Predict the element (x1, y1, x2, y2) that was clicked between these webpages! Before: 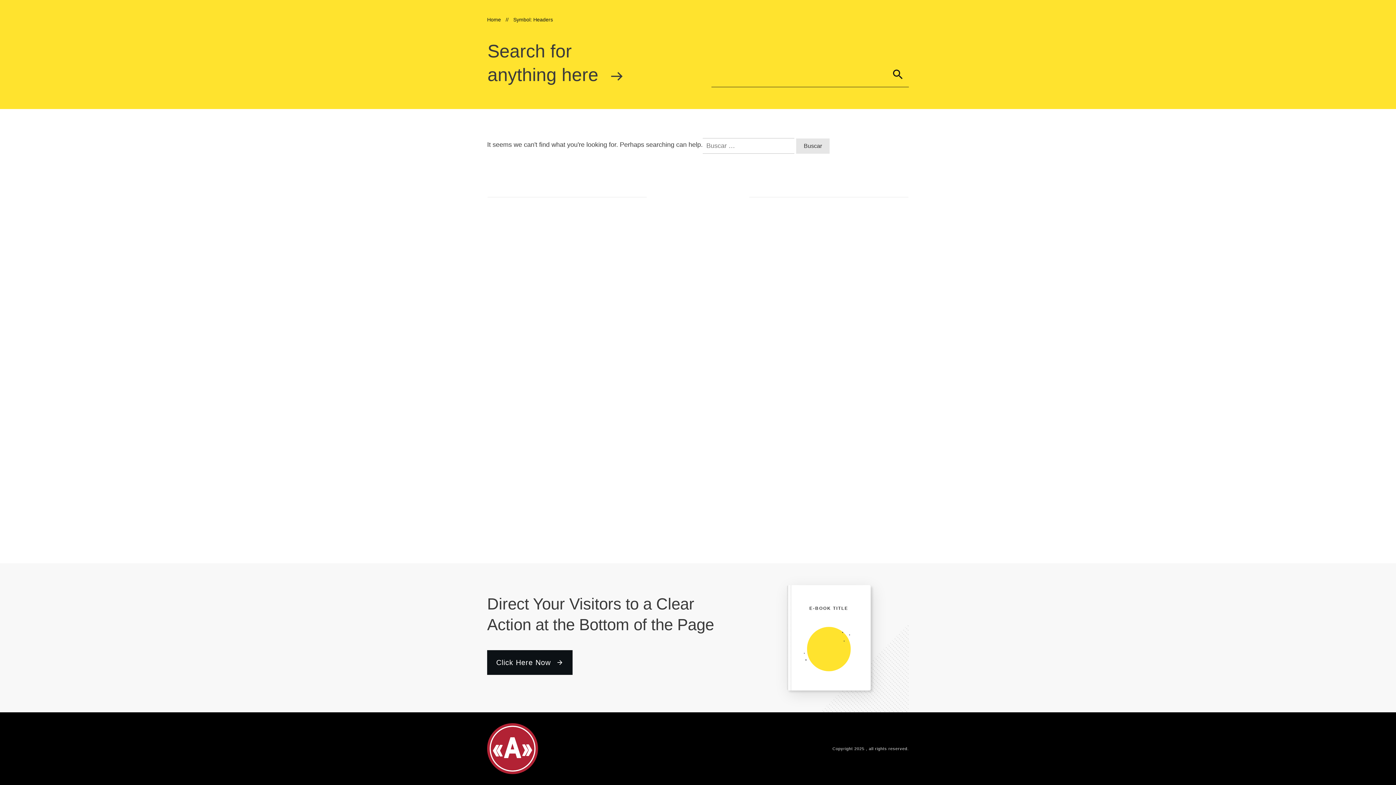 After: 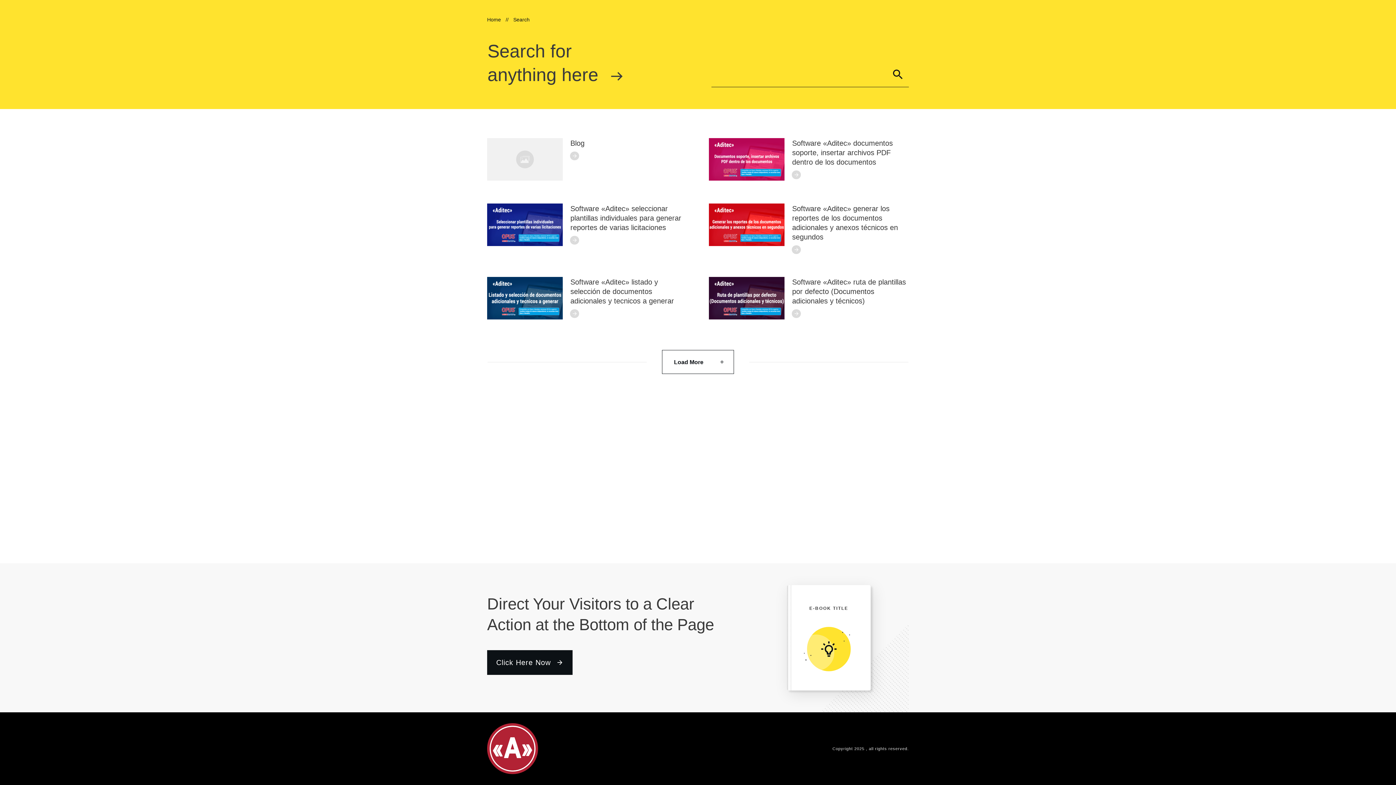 Action: bbox: (887, 65, 909, 83)